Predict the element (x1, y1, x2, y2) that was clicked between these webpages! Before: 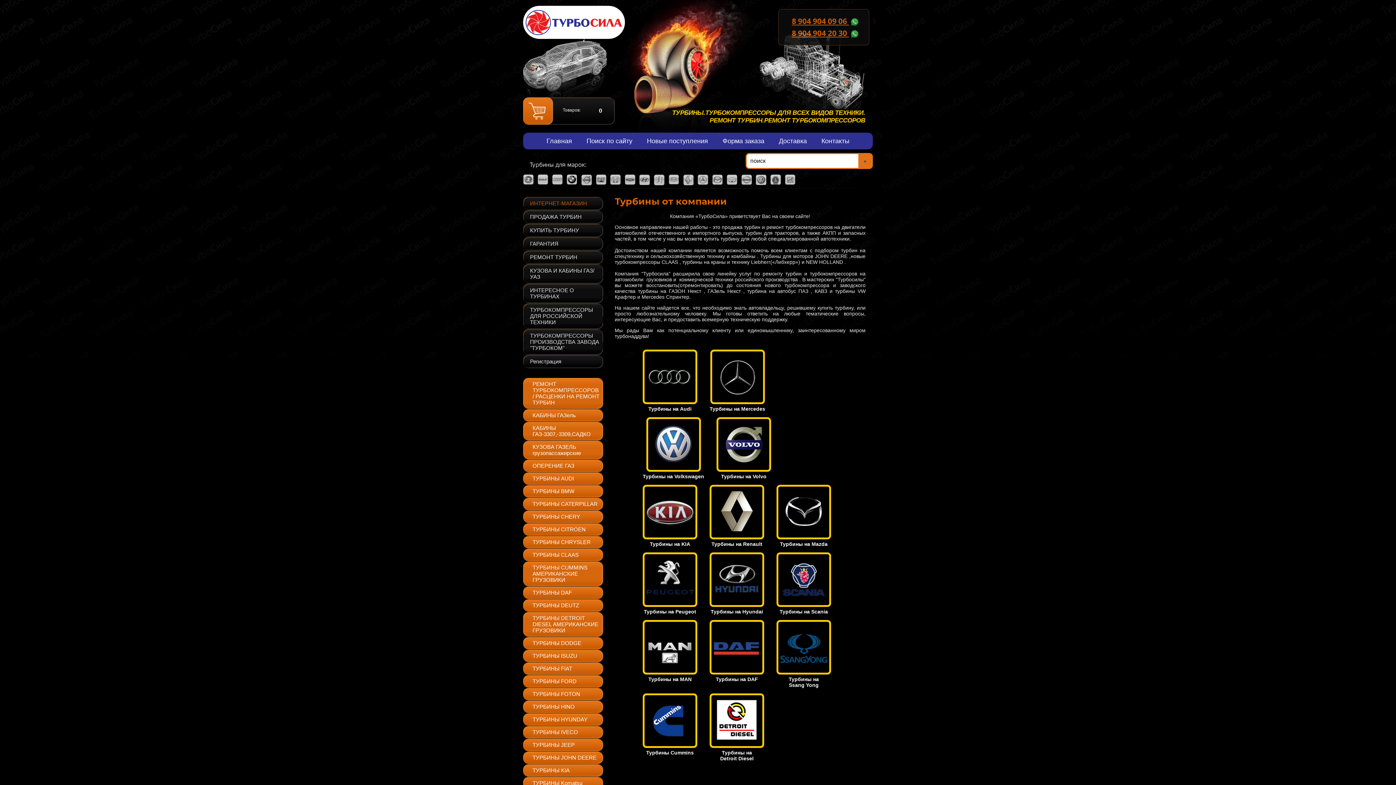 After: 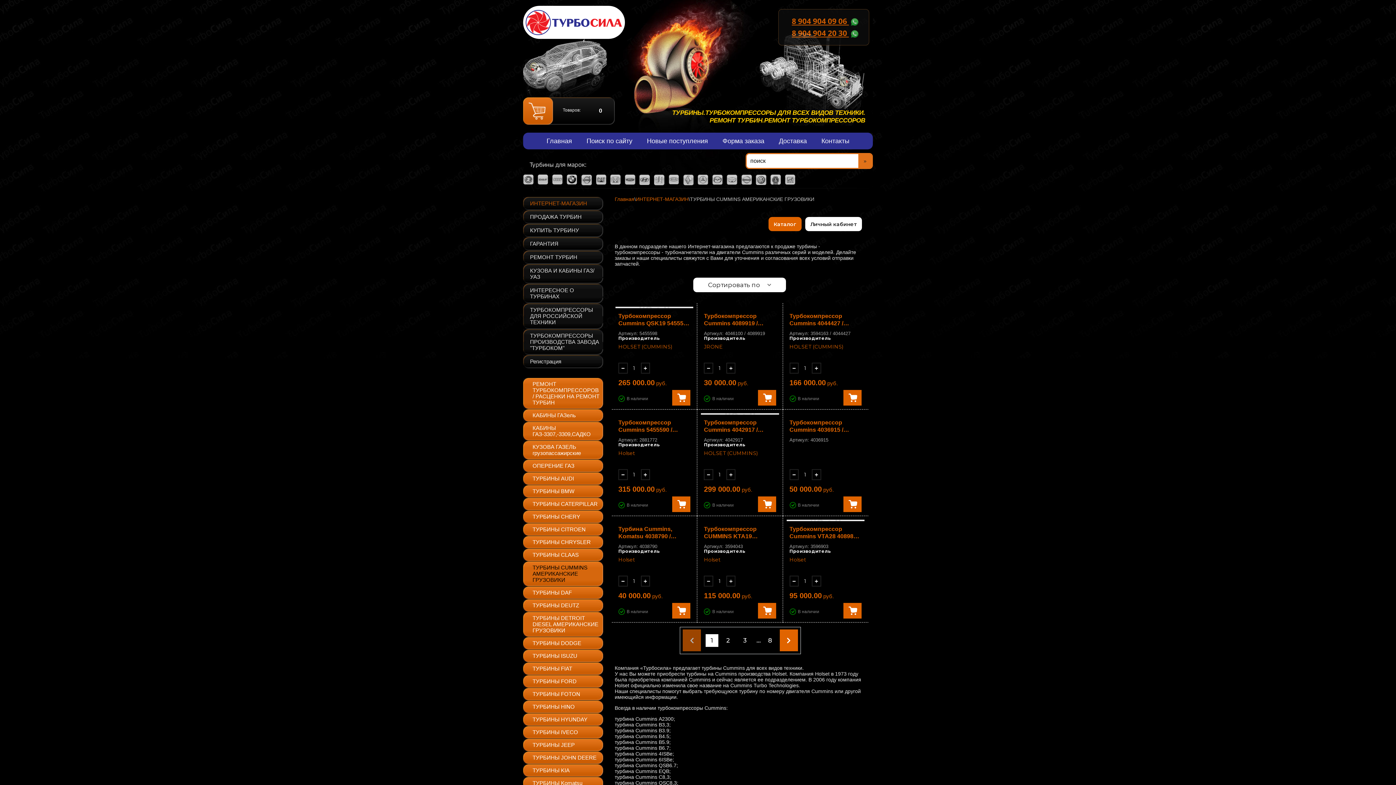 Action: bbox: (642, 693, 697, 755) label: 
Турбины Cummins